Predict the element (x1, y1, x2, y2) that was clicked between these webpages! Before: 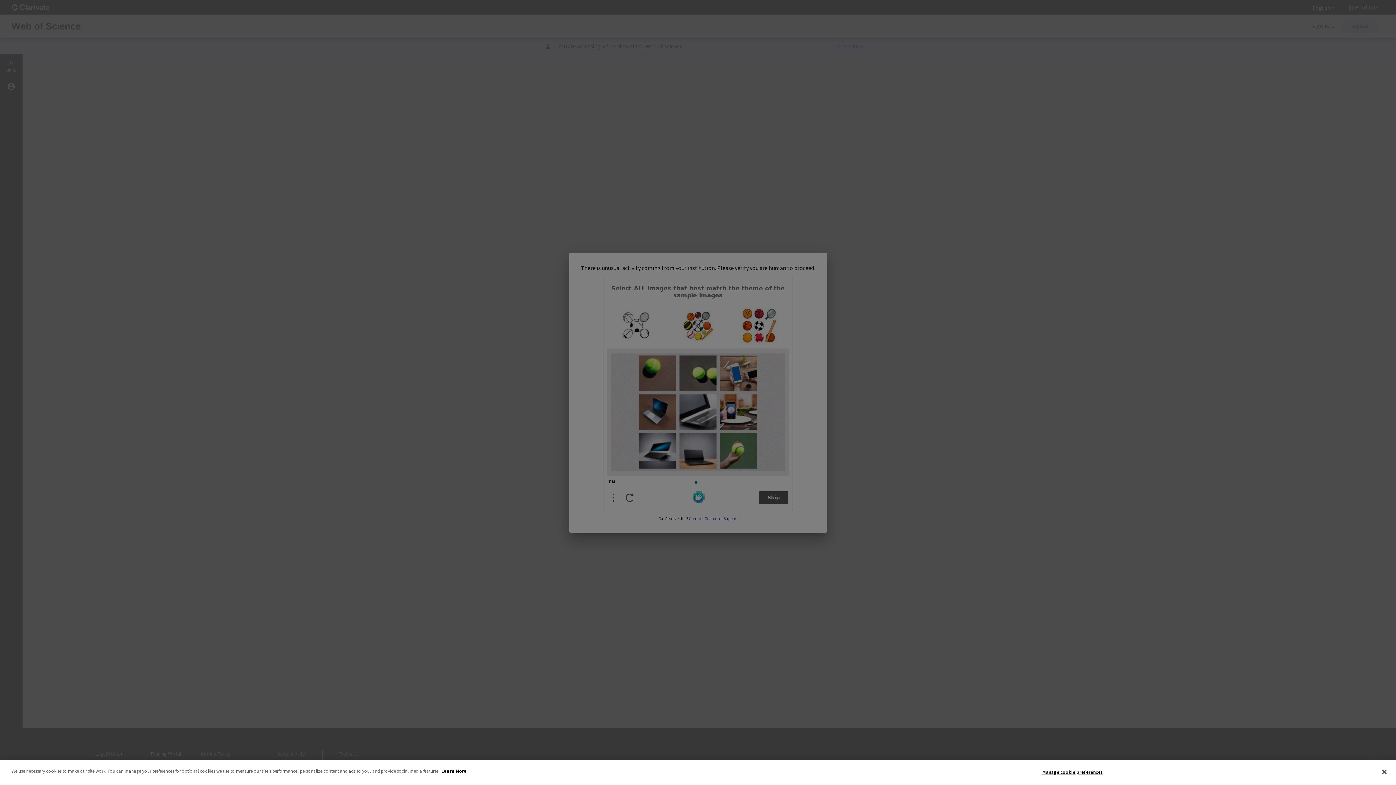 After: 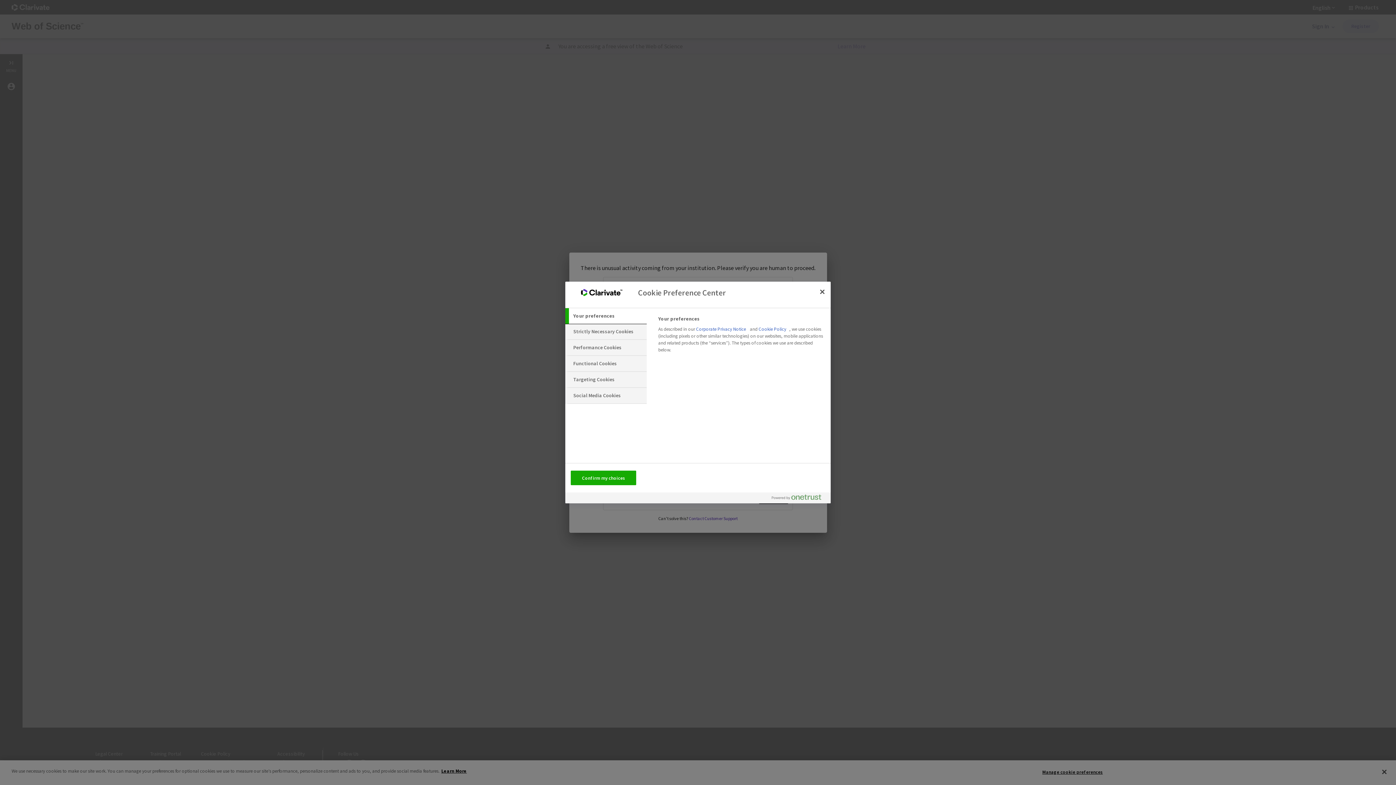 Action: bbox: (1042, 765, 1103, 779) label: Manage cookie preferences